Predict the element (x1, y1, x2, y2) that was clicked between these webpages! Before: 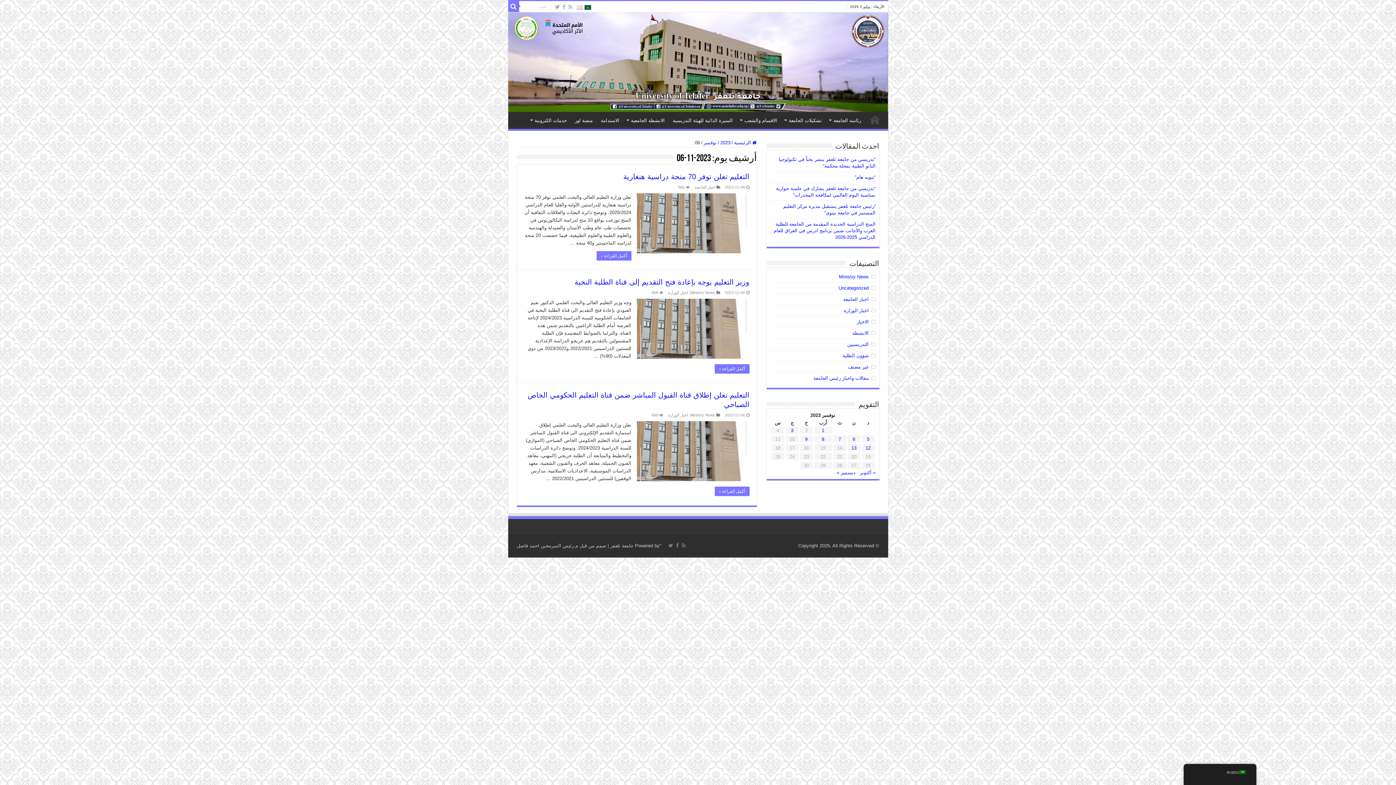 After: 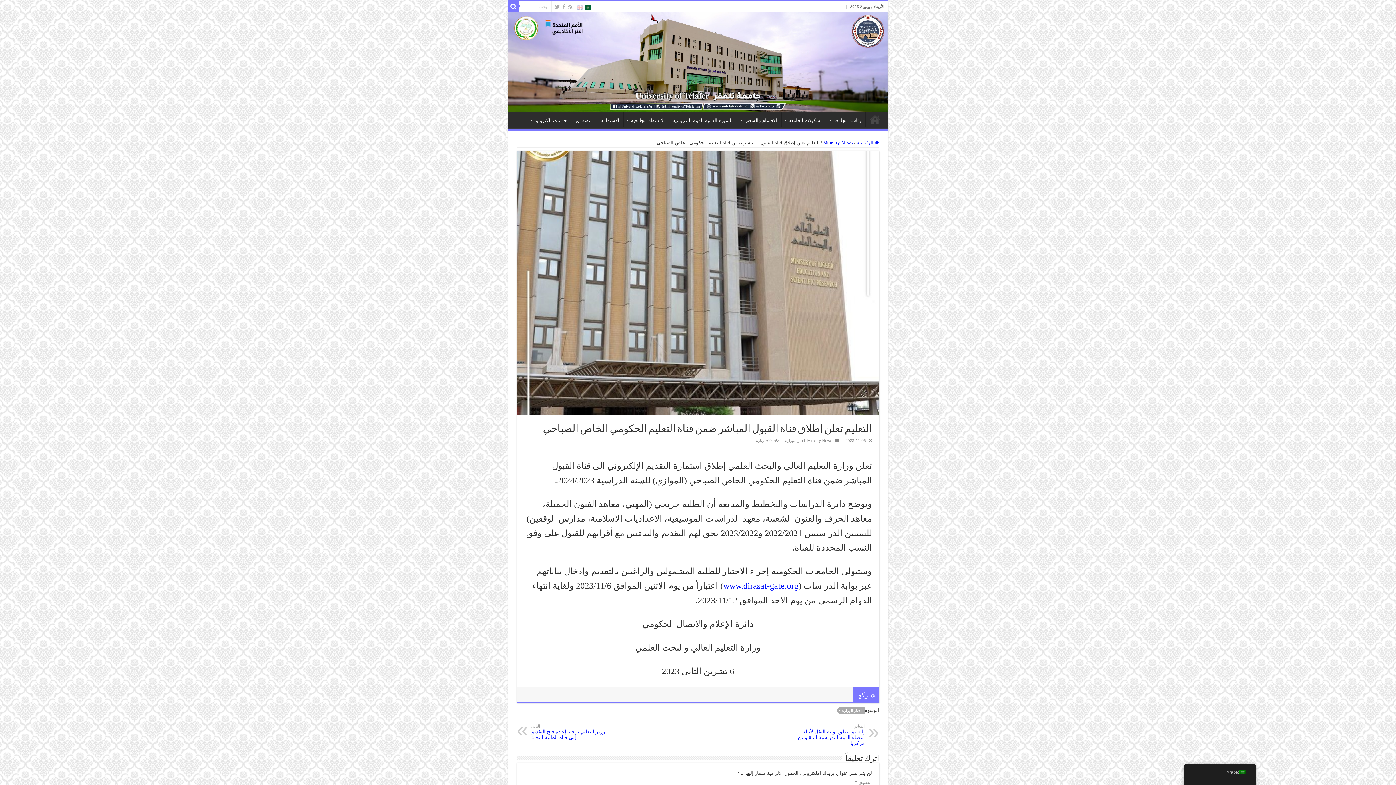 Action: label: أكمل القراءة » bbox: (714, 487, 749, 496)